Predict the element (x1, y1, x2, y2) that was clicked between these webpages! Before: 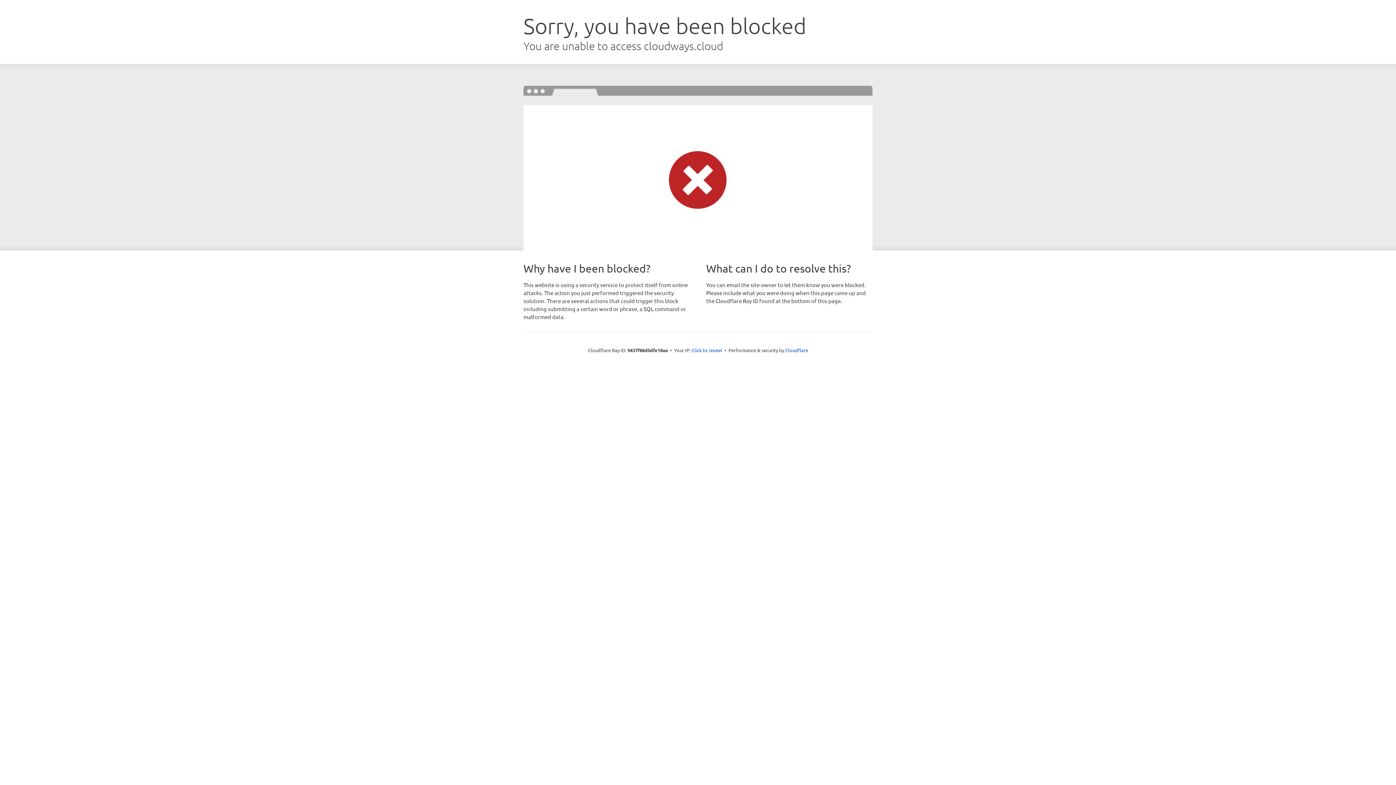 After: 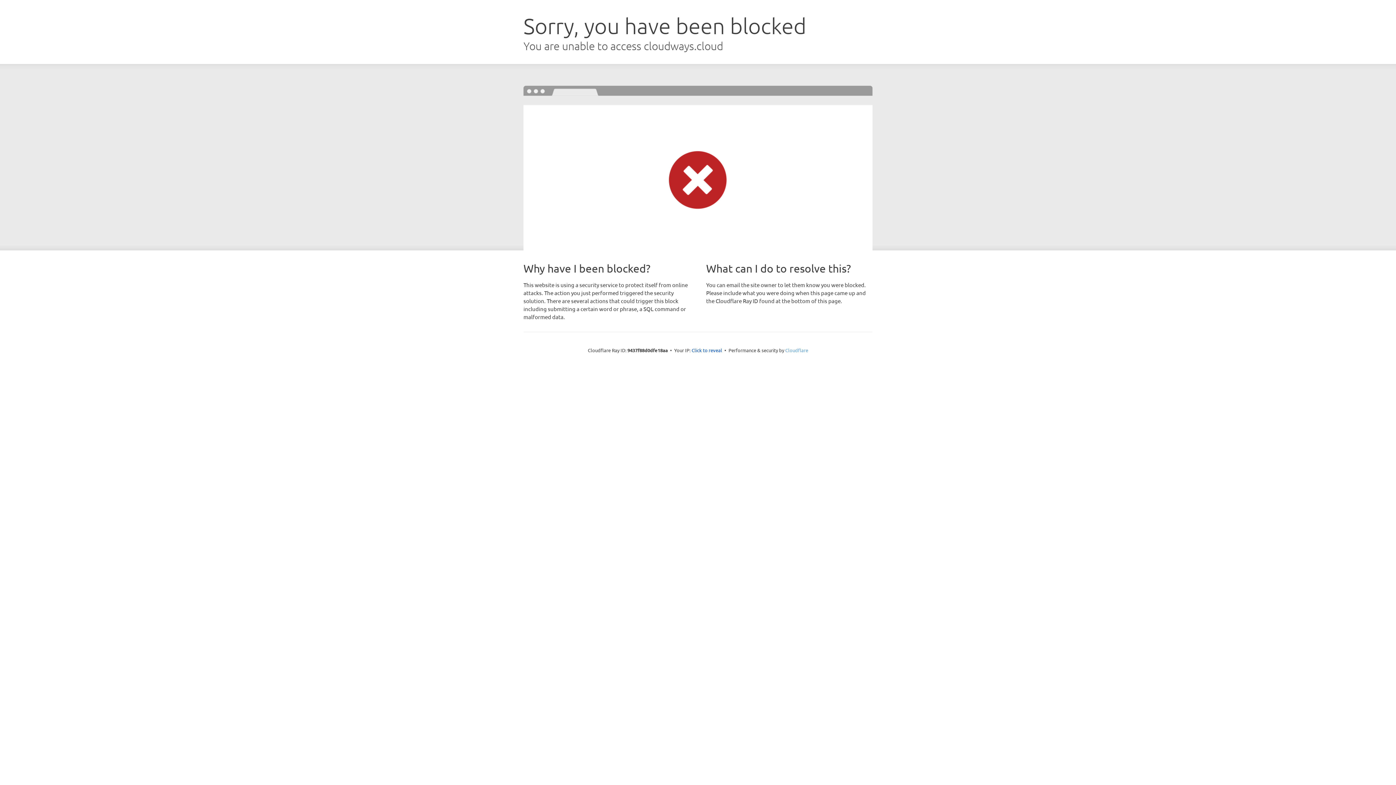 Action: label: Cloudflare bbox: (785, 347, 808, 353)